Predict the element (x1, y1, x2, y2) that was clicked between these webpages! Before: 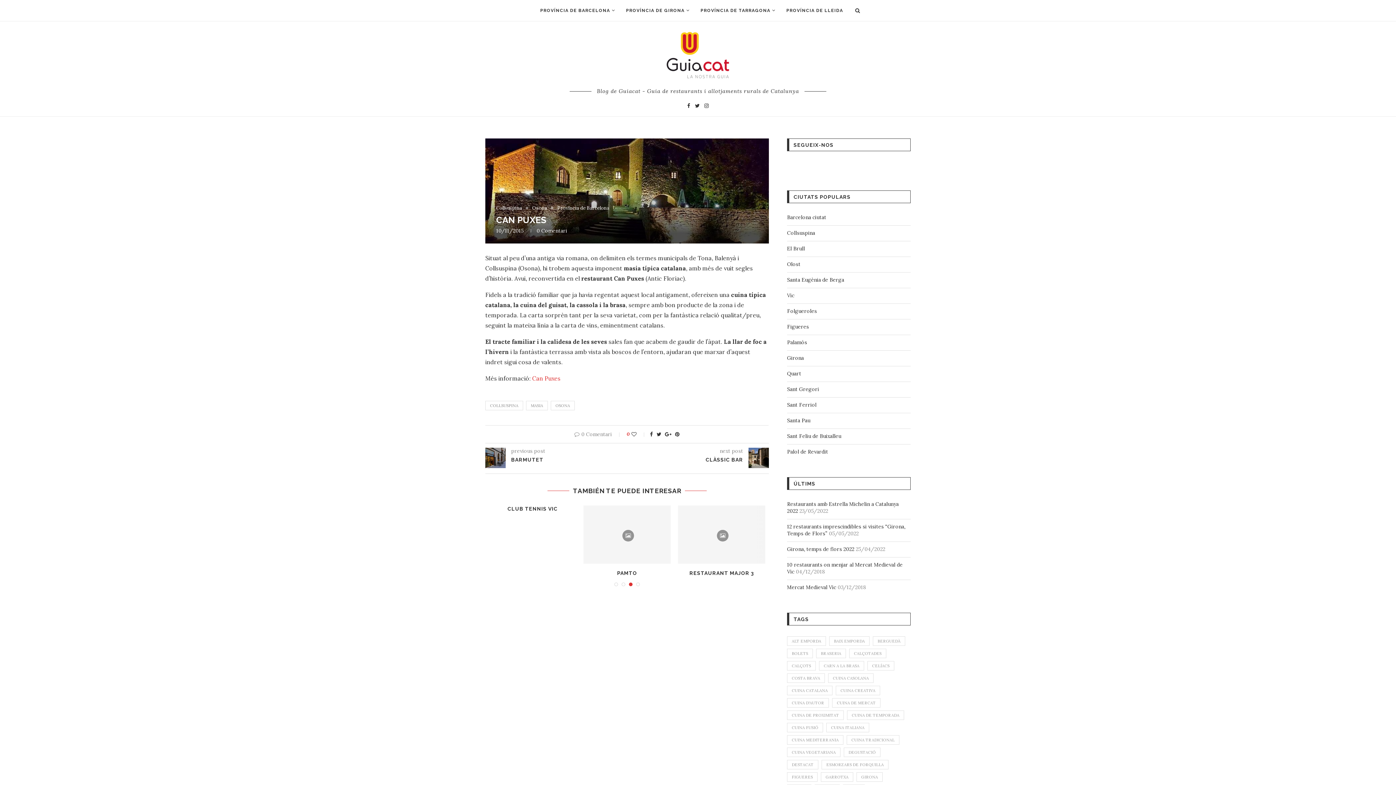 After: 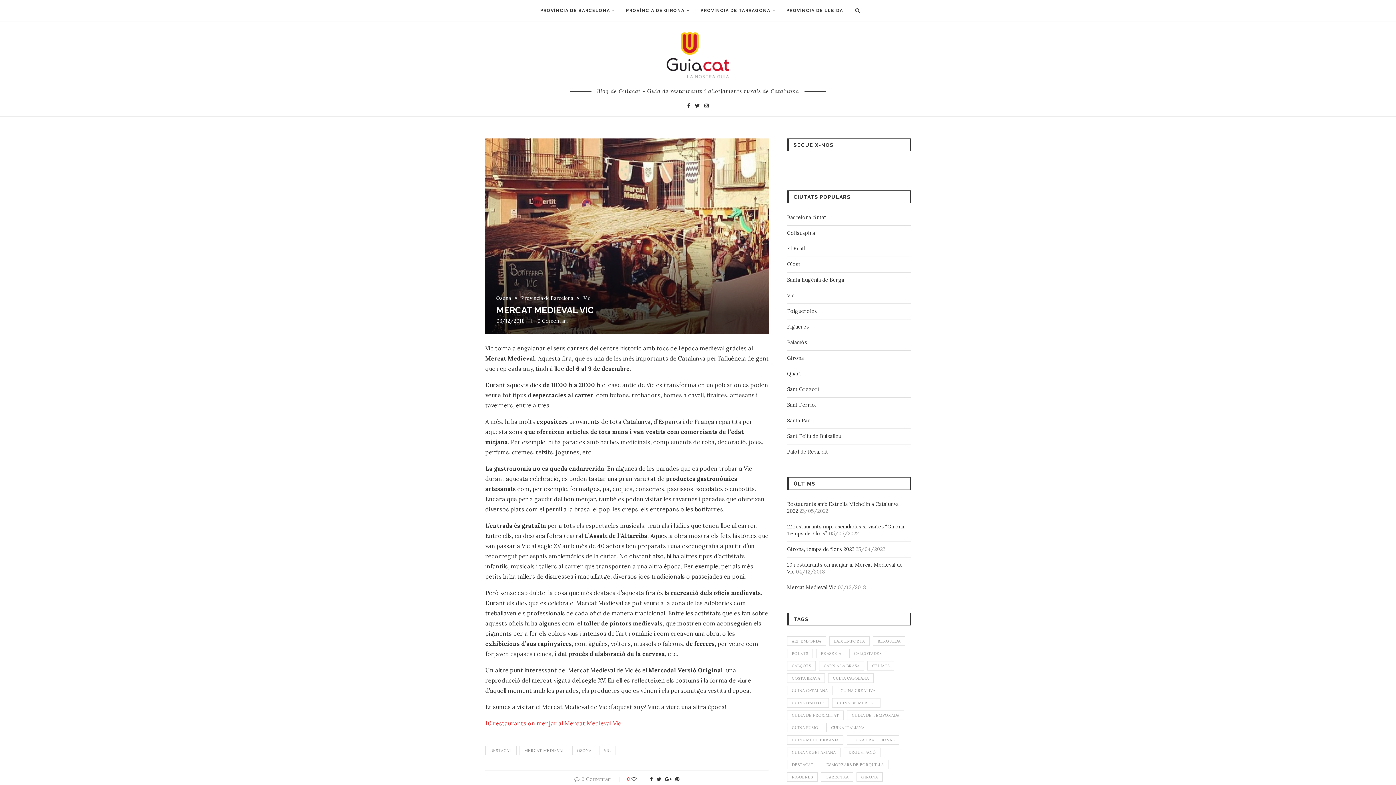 Action: label: Mercat Medieval Vic bbox: (787, 584, 836, 591)